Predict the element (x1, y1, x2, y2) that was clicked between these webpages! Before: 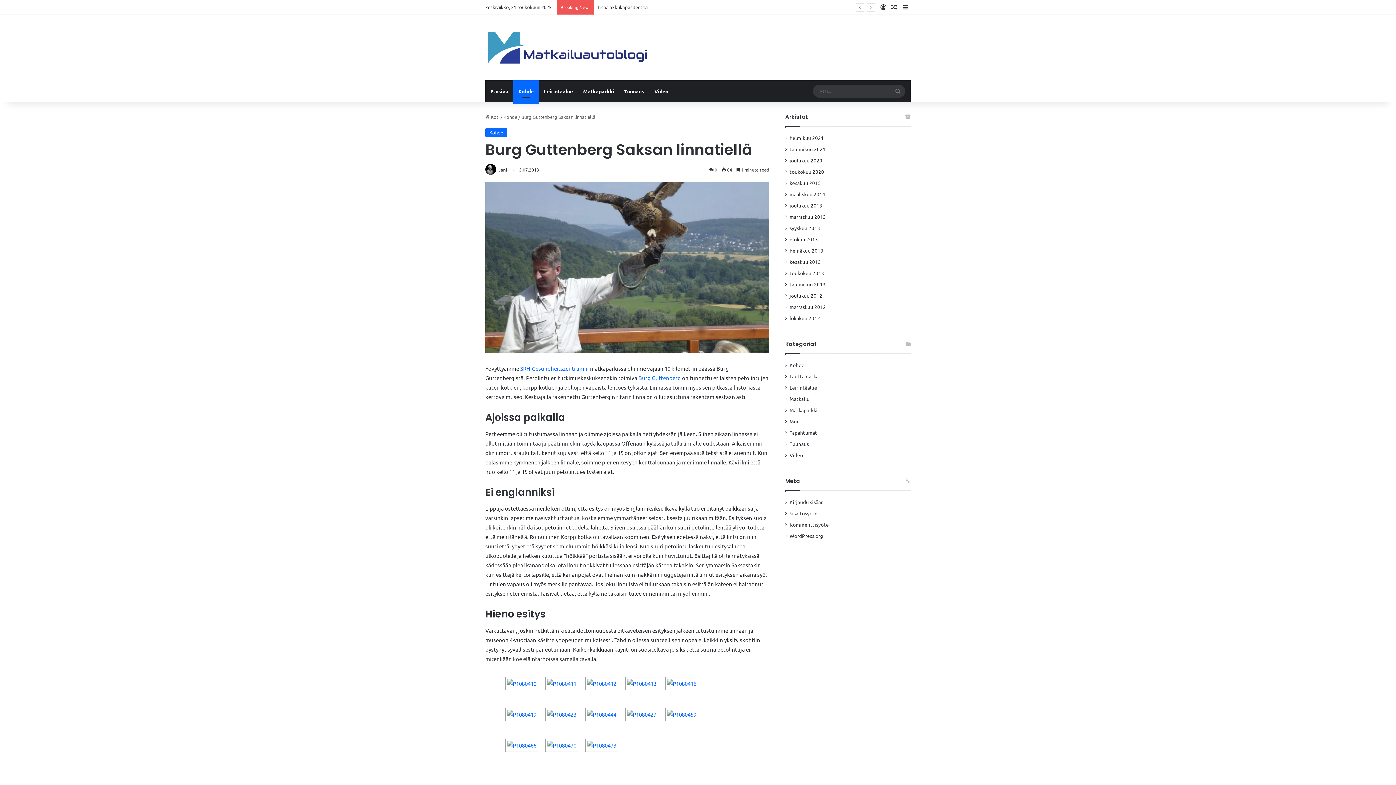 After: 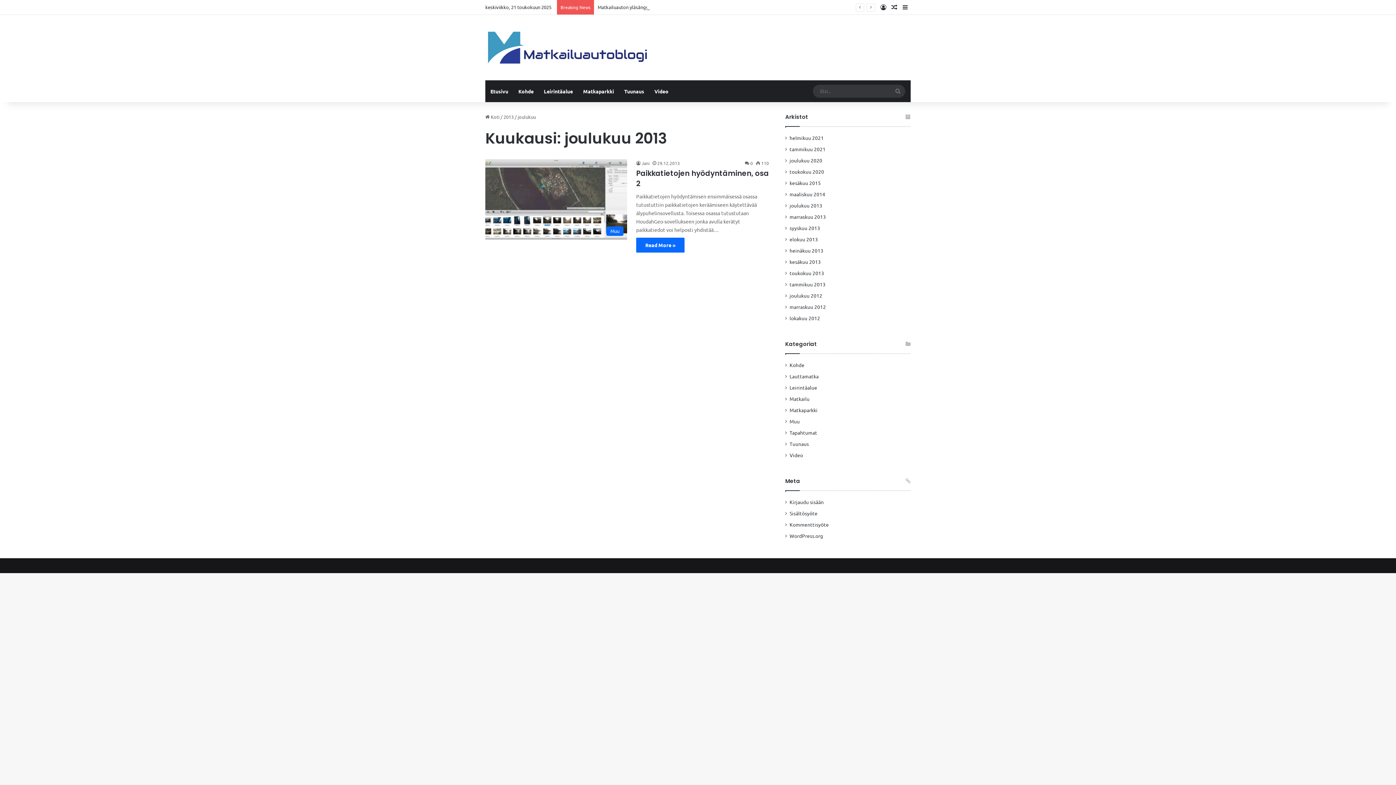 Action: bbox: (789, 201, 822, 209) label: joulukuu 2013